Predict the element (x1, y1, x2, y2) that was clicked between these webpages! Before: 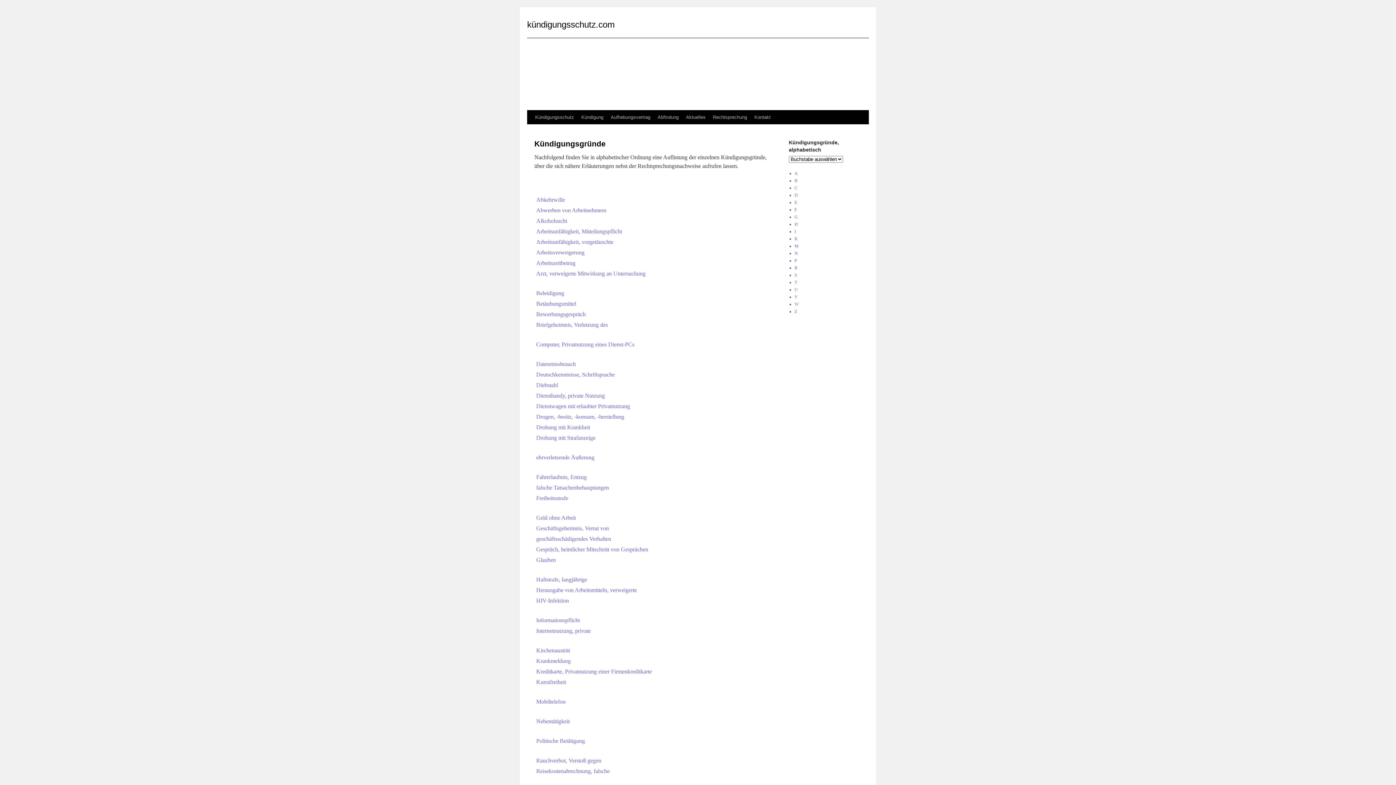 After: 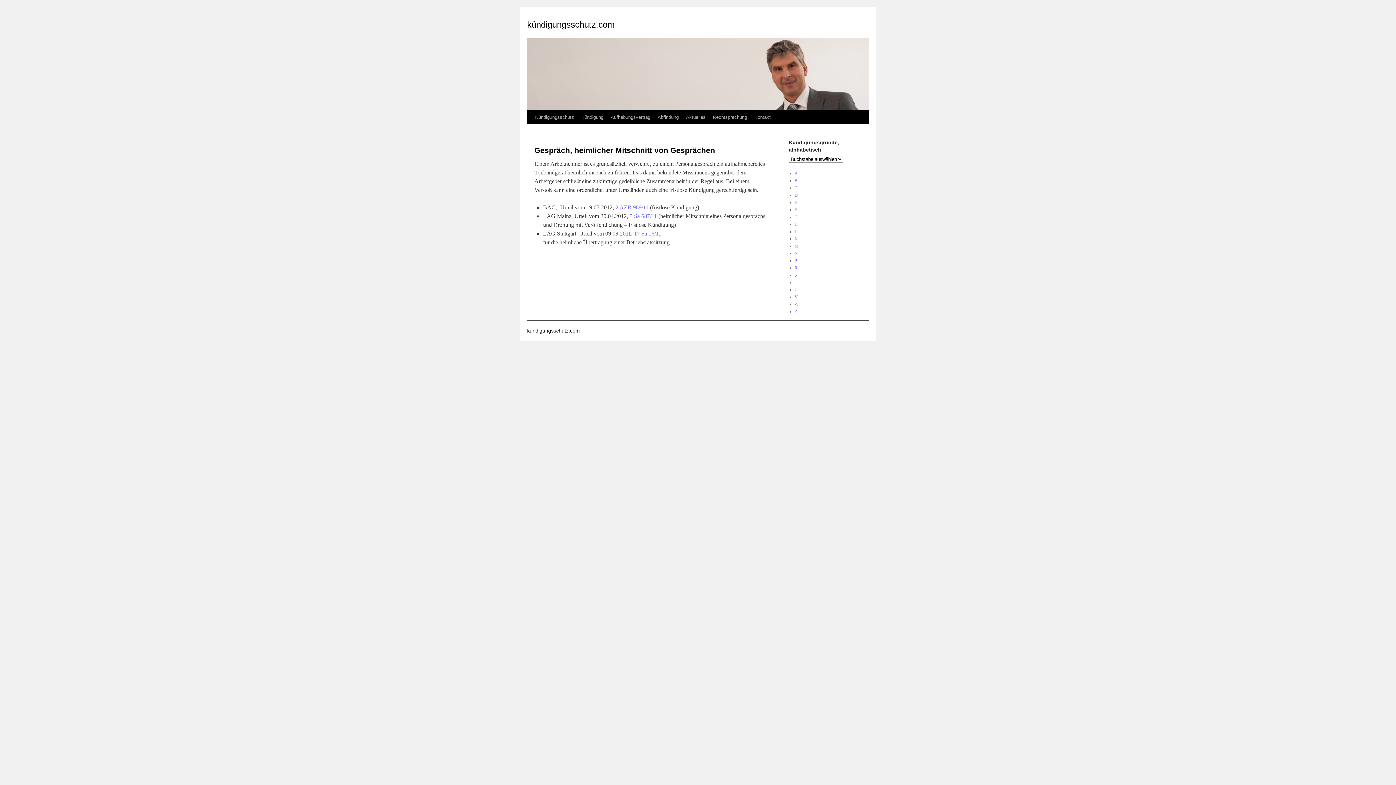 Action: bbox: (536, 546, 648, 552) label: Gespräch, heimlicher Mitschnitt von Gesprächen